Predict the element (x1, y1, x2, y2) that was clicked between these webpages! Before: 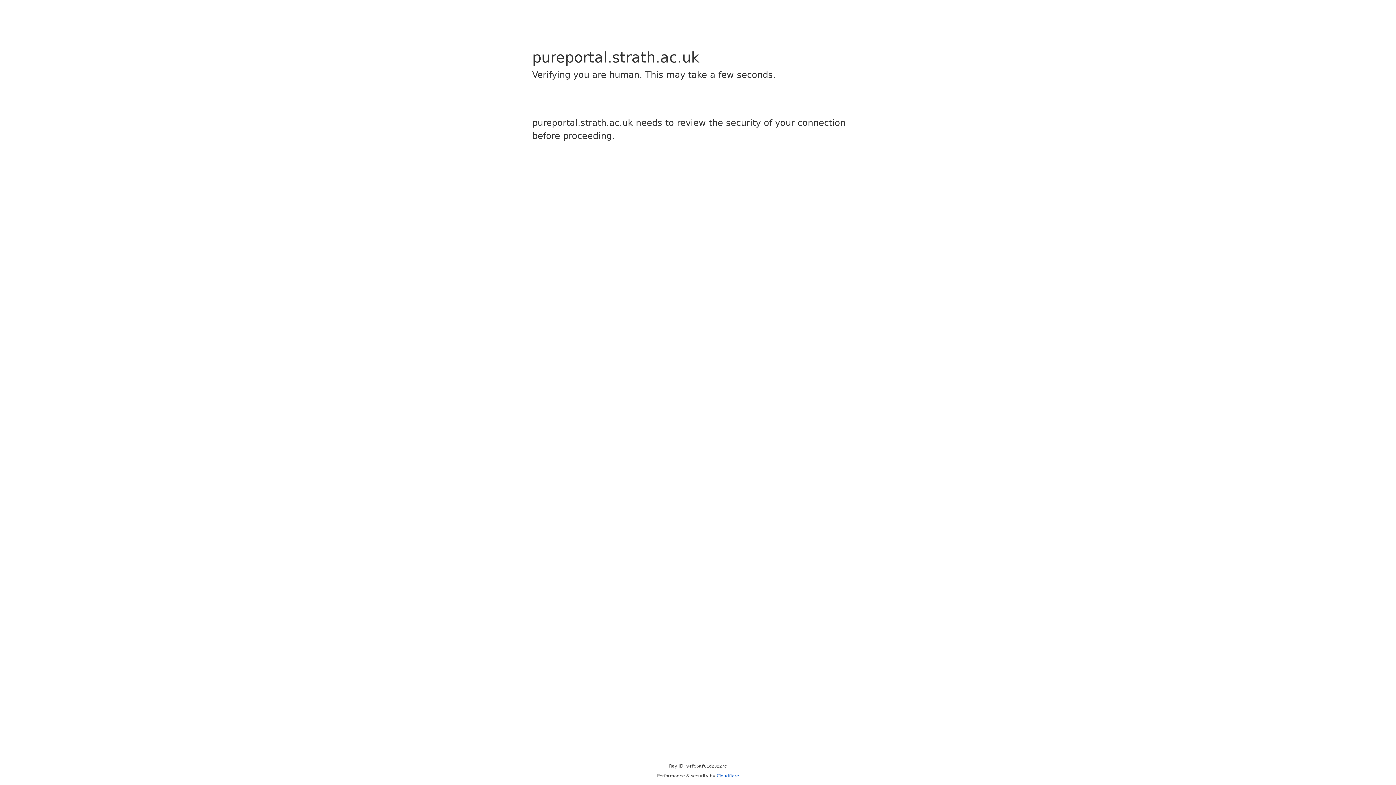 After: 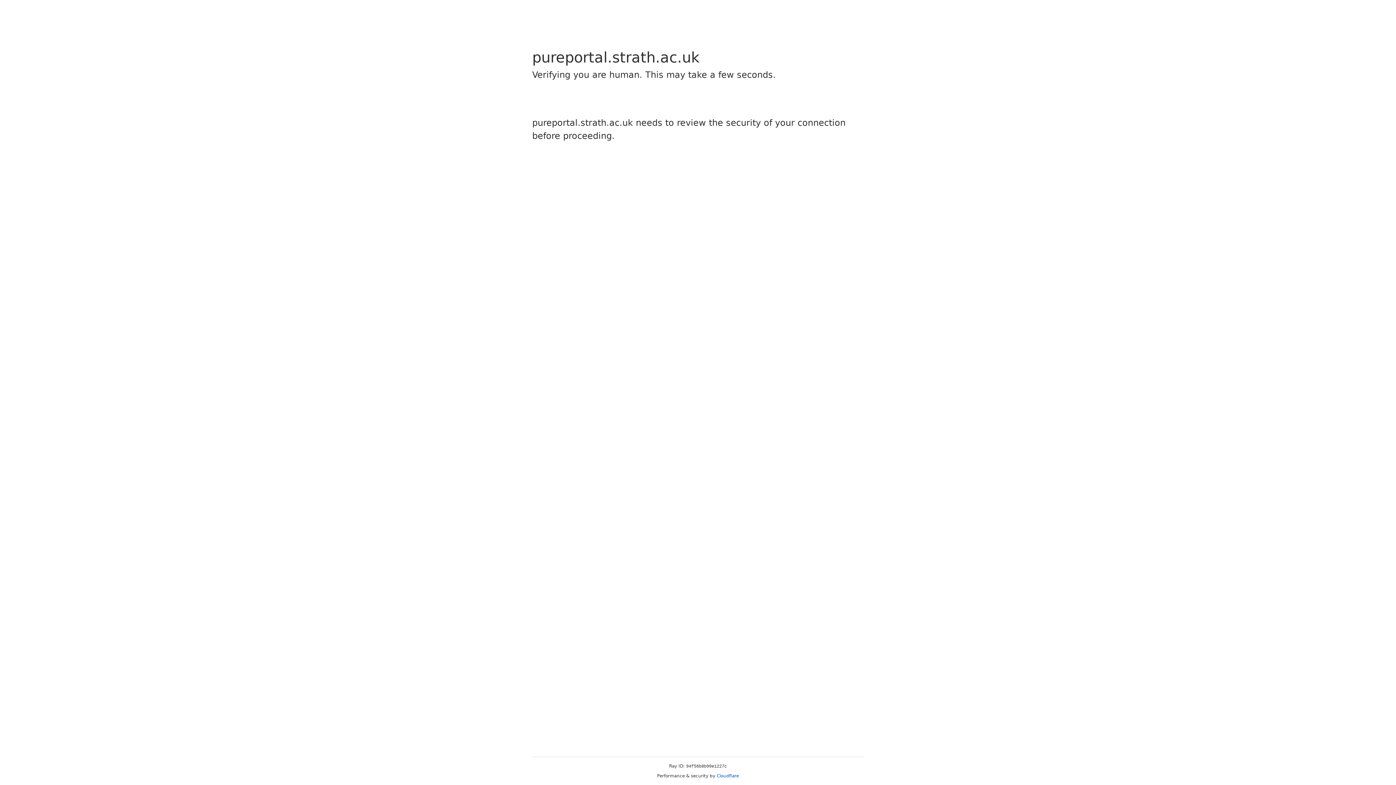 Action: label: Cloudflare bbox: (716, 773, 739, 778)